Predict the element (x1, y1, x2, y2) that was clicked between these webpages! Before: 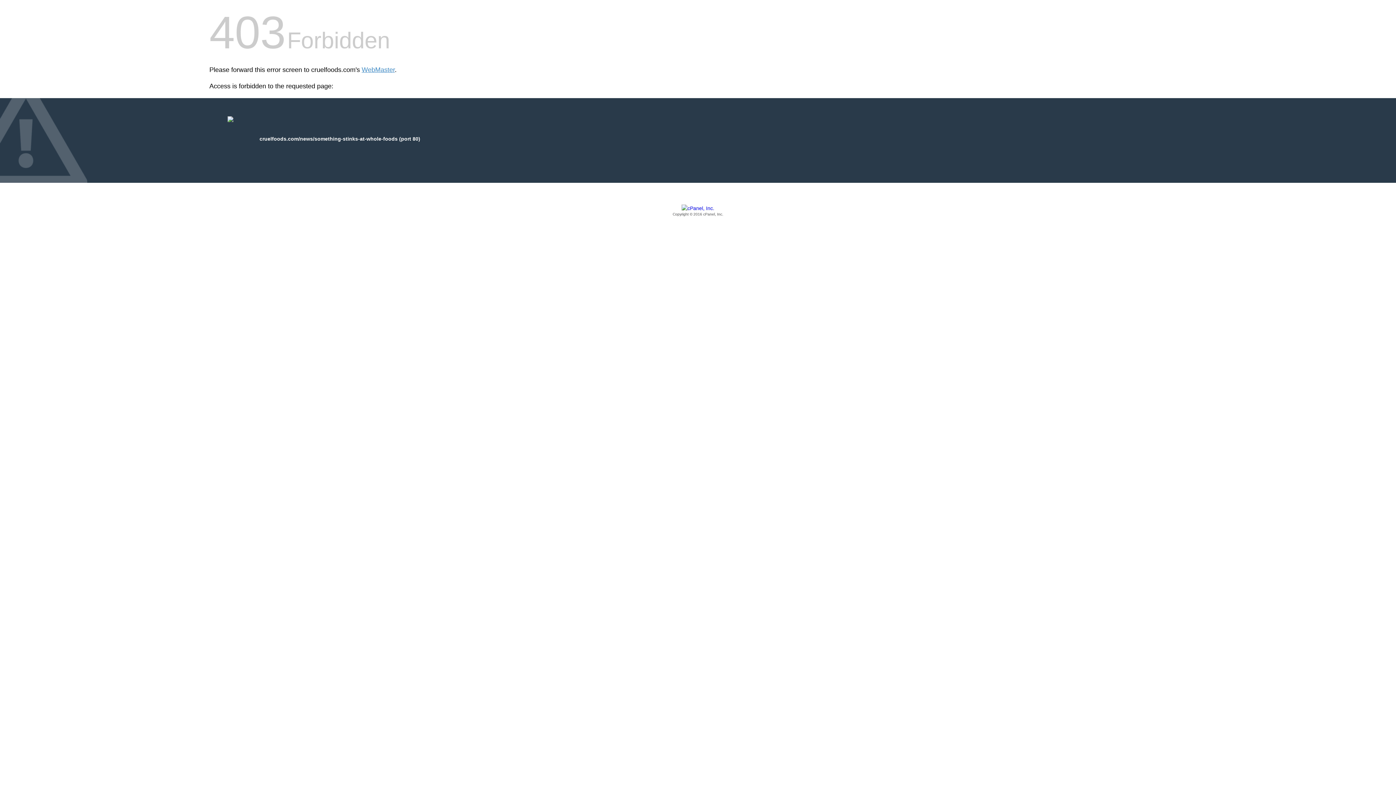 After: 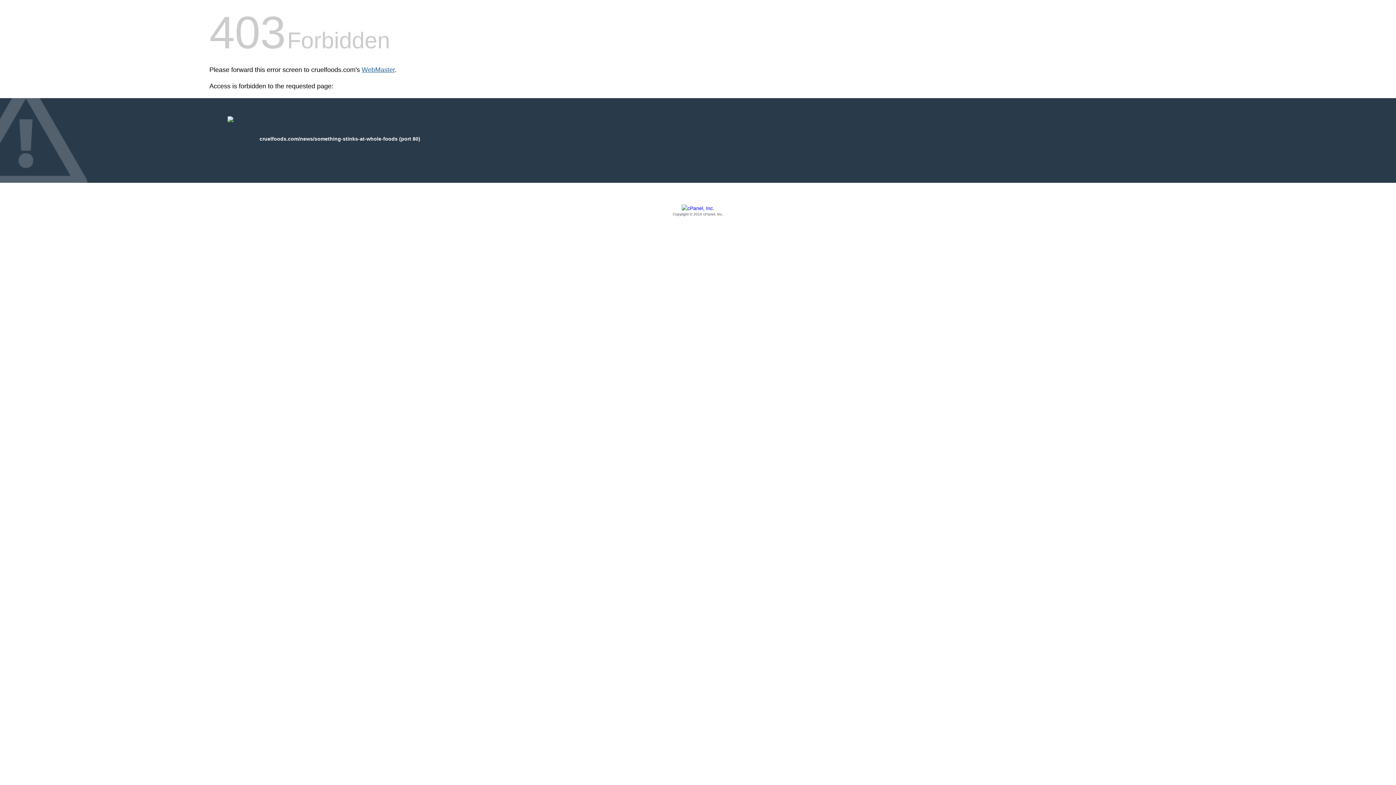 Action: bbox: (361, 66, 394, 73) label: WebMaster